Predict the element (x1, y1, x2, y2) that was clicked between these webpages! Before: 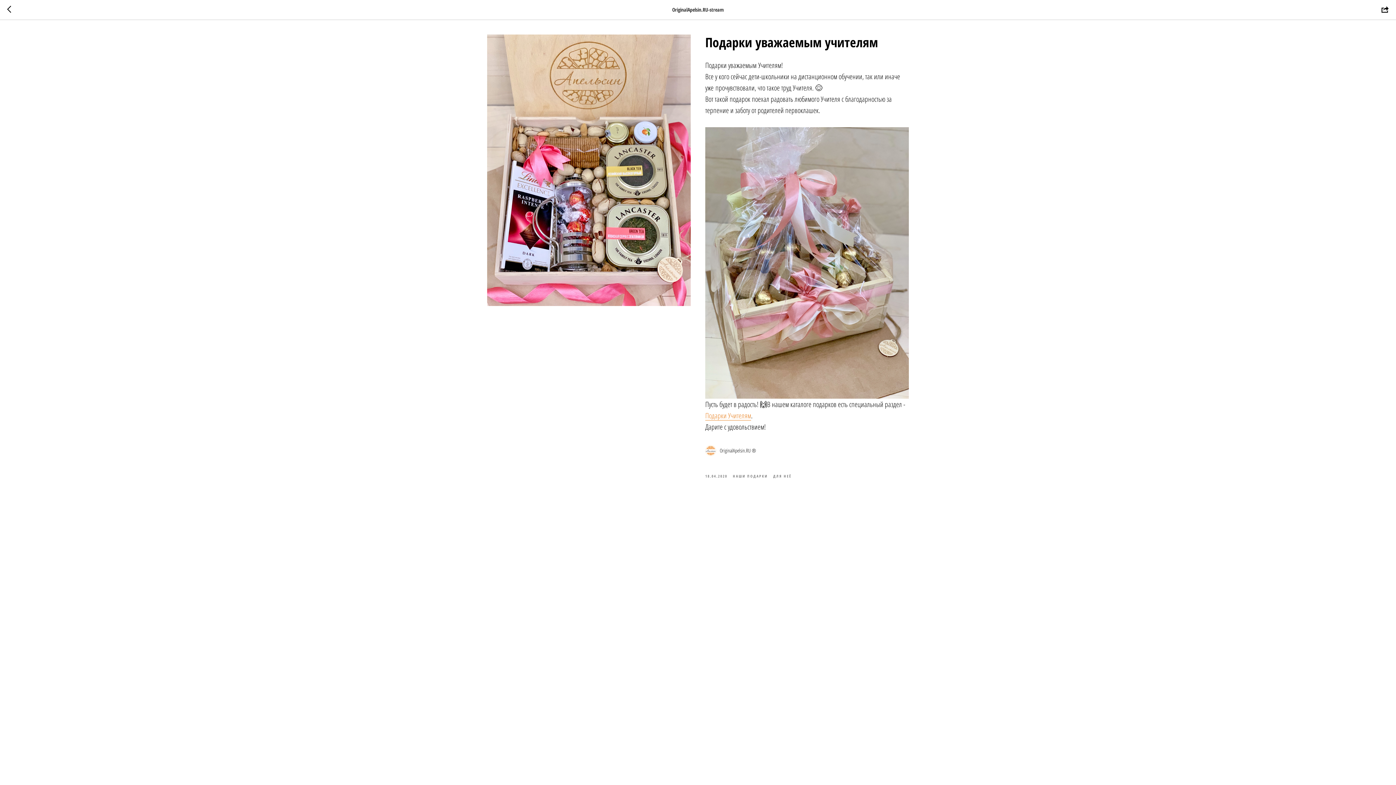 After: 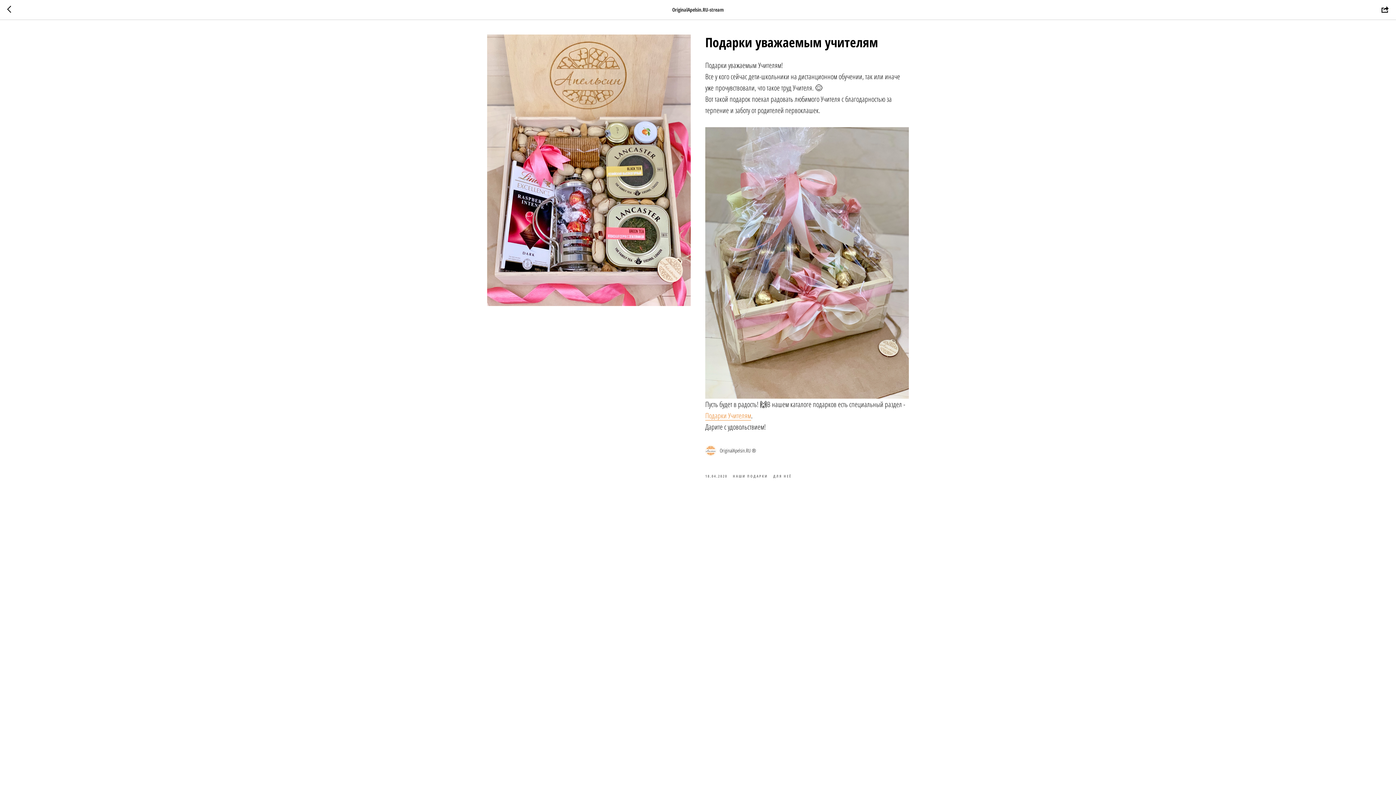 Action: bbox: (705, 445, 909, 456) label: OriginalApelsin.RU ®